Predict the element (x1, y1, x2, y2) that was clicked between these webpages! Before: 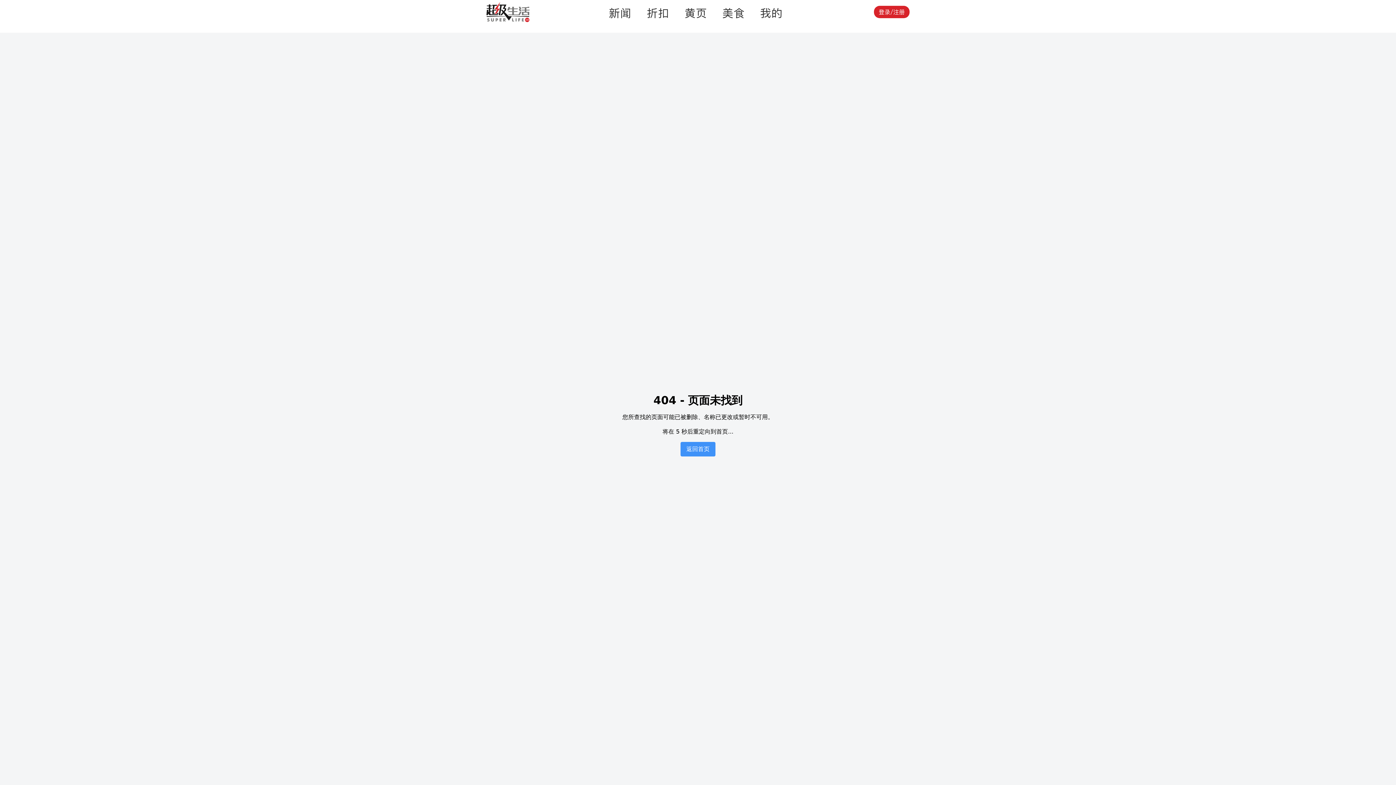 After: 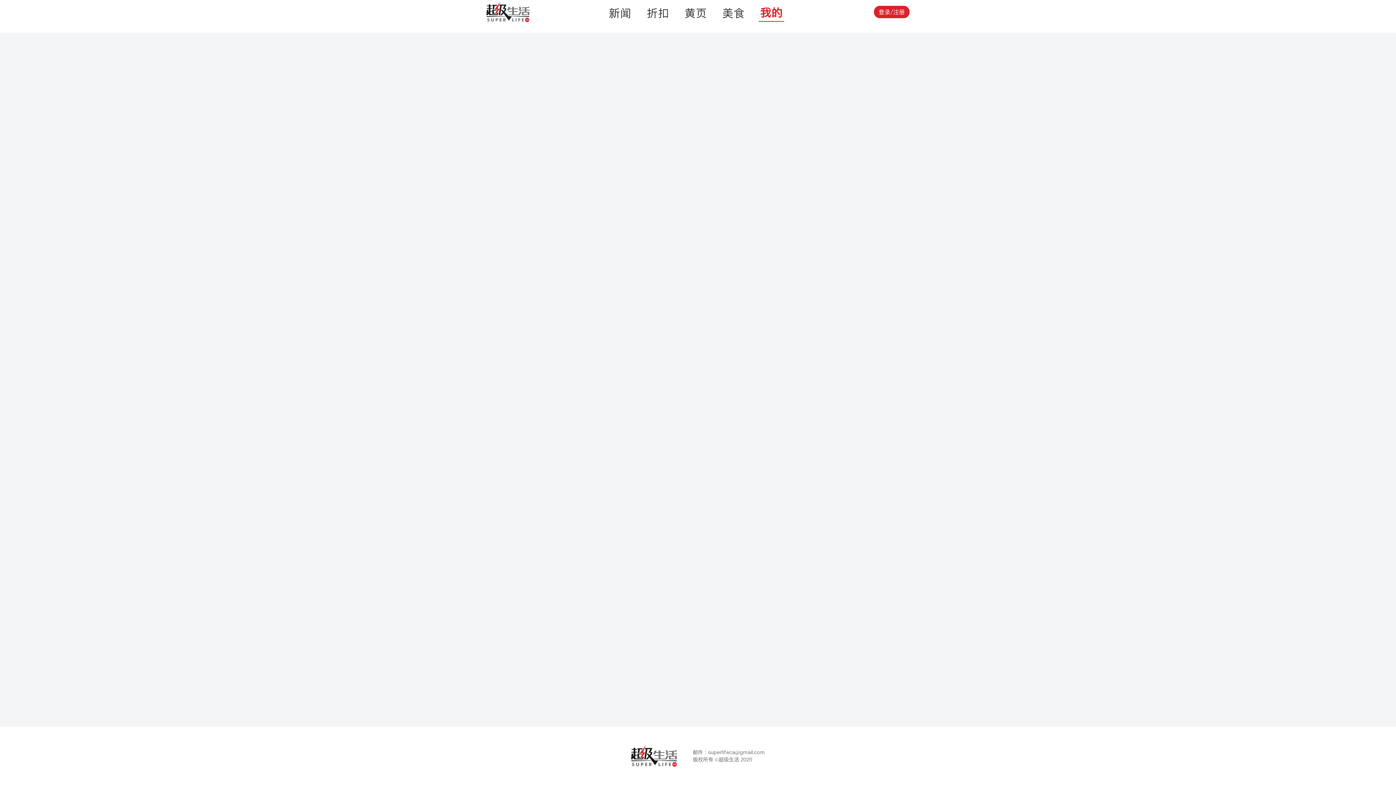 Action: label: 我的 bbox: (758, 2, 784, 21)